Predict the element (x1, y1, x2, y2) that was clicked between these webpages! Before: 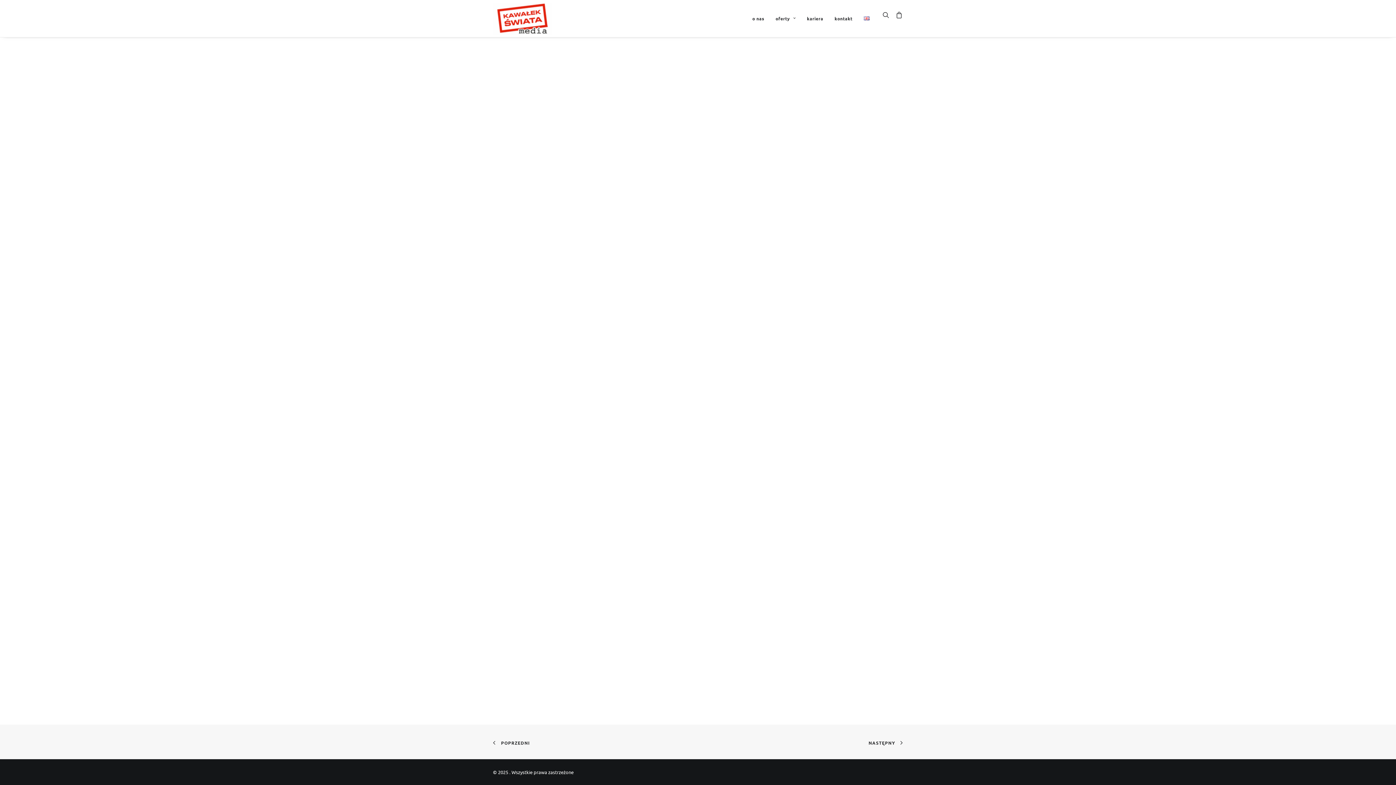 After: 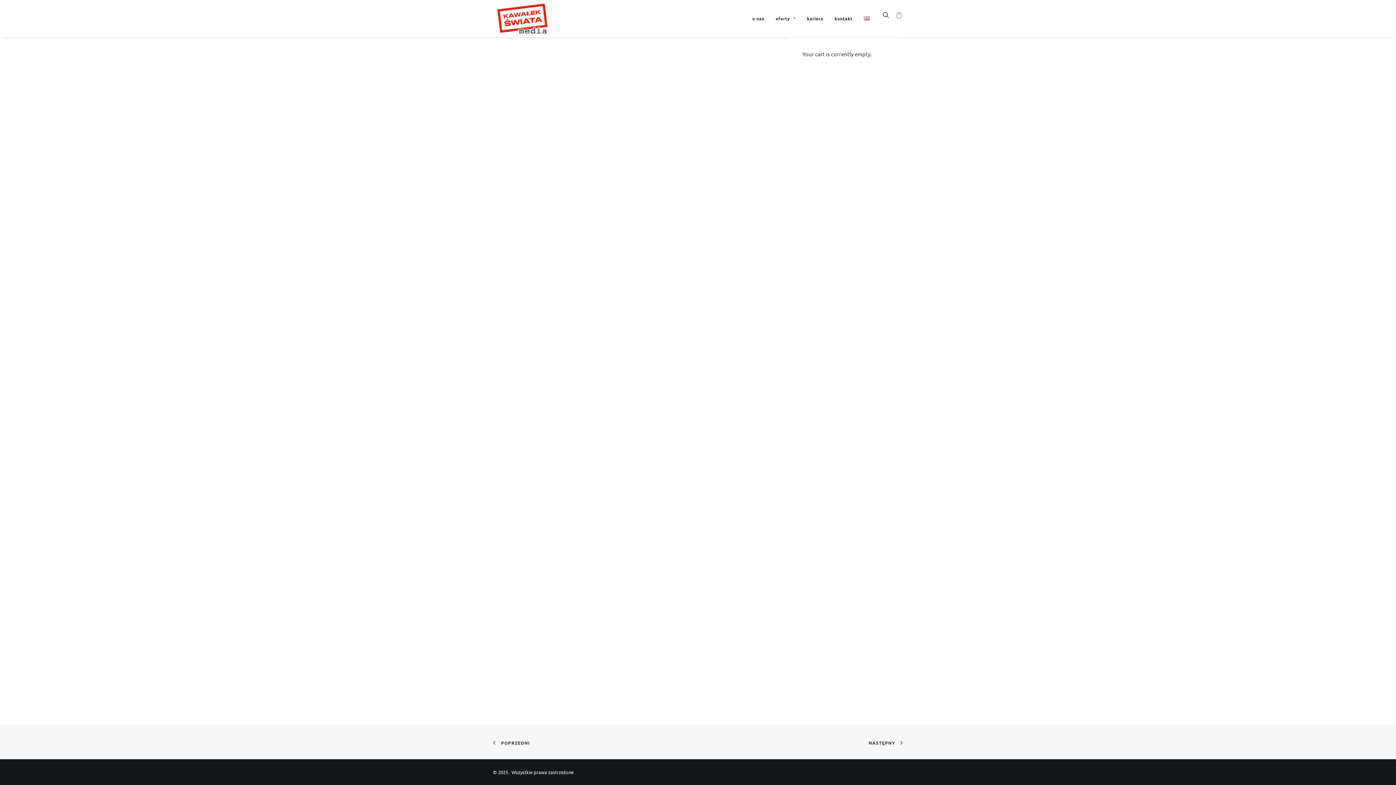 Action: bbox: (892, 0, 903, 29)